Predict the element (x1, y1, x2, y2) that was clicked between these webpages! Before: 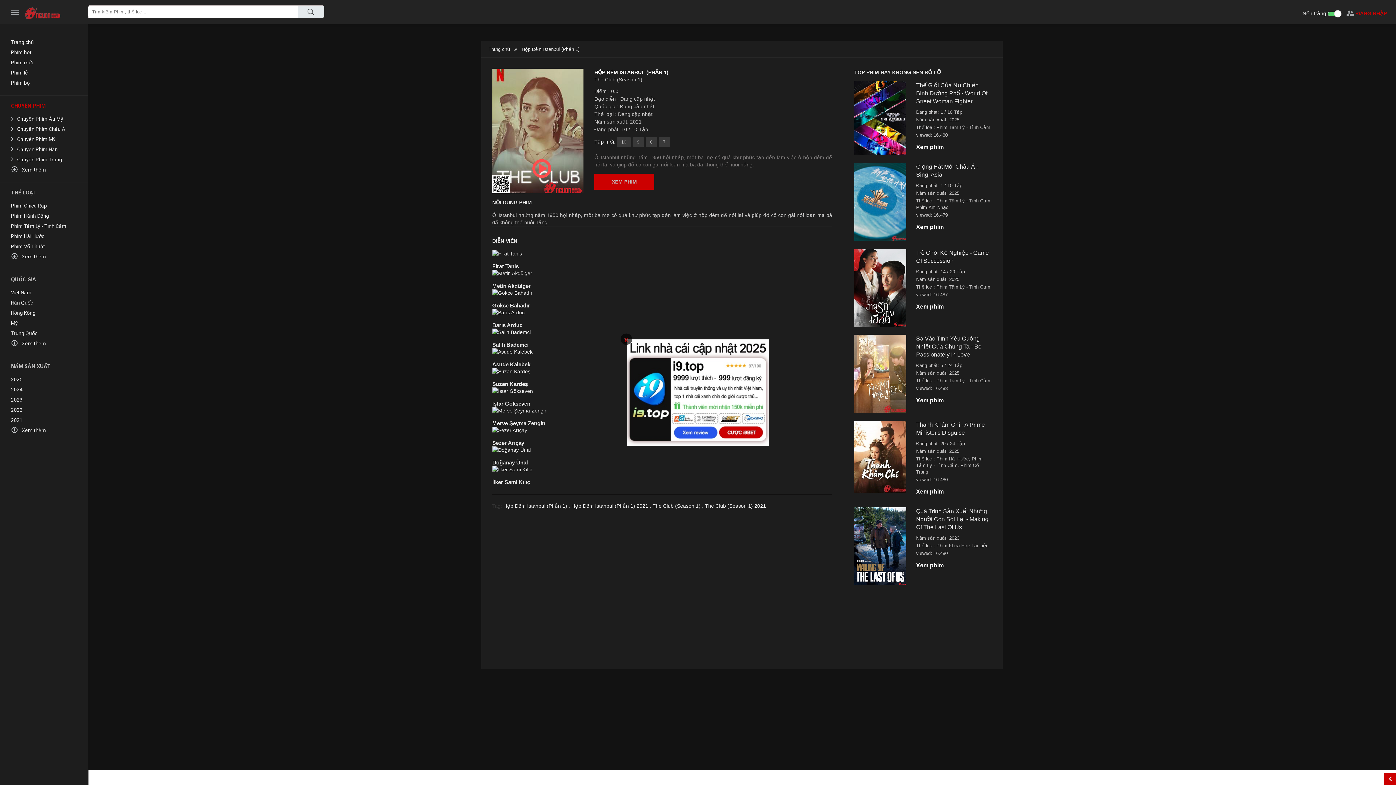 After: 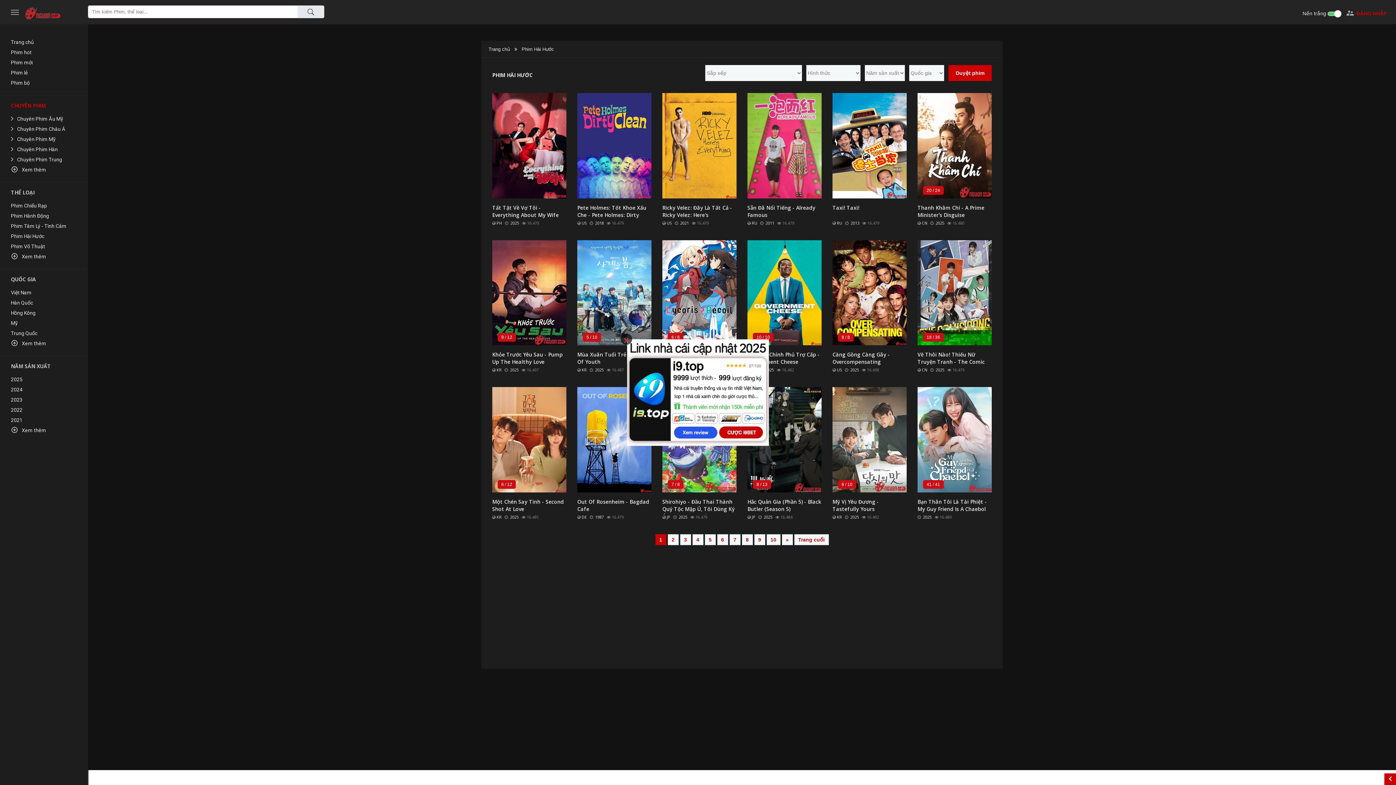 Action: bbox: (10, 232, 82, 240) label: Phim Hài Hước